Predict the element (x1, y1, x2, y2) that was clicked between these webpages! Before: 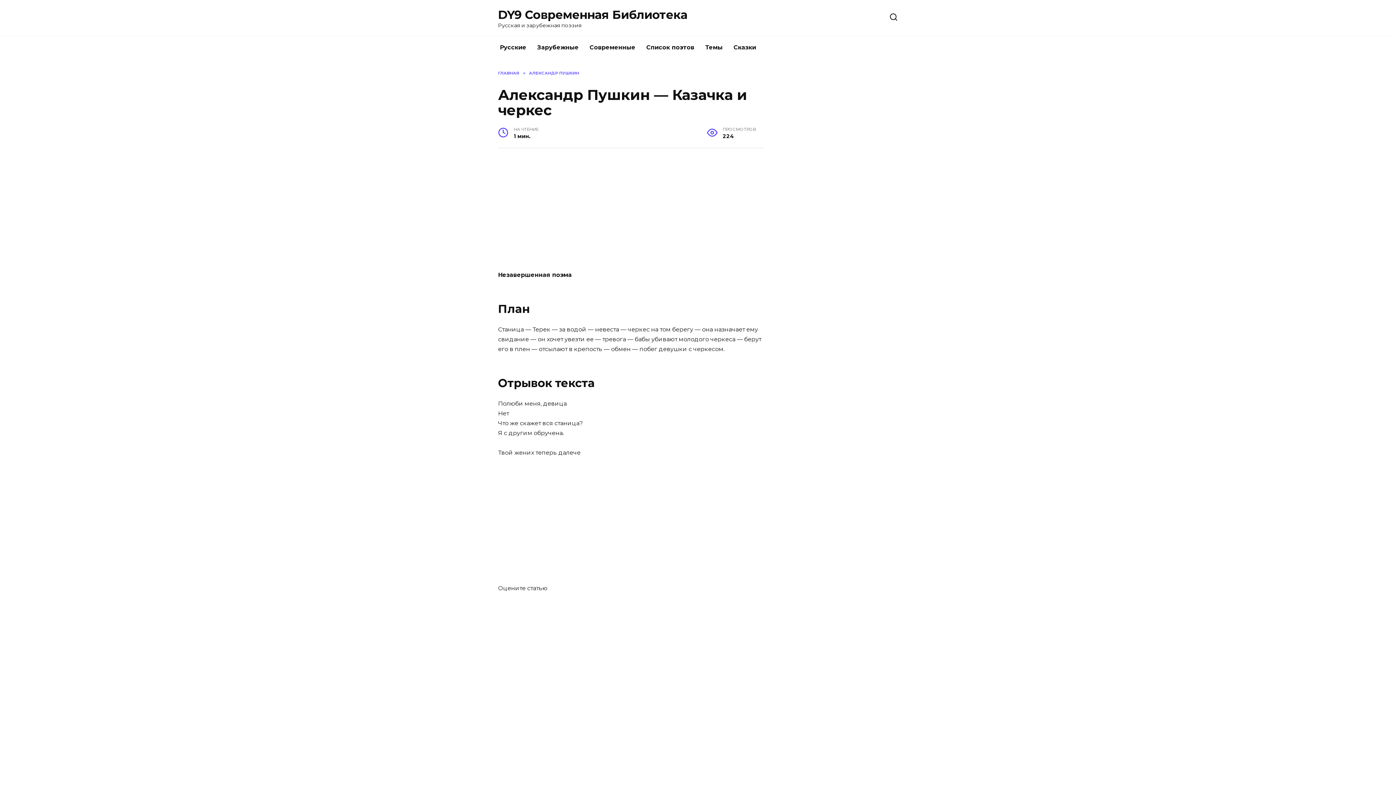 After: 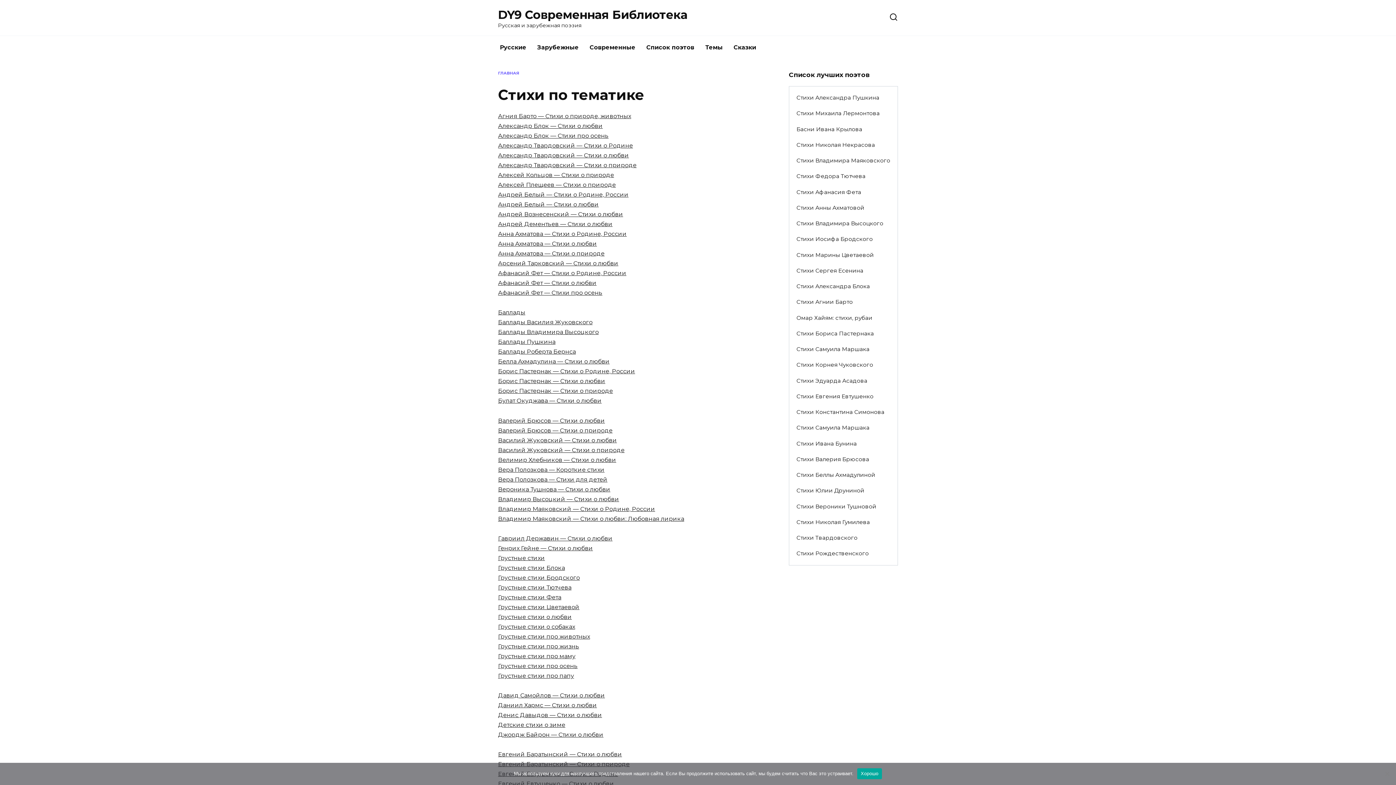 Action: label: Темы bbox: (700, 36, 728, 59)